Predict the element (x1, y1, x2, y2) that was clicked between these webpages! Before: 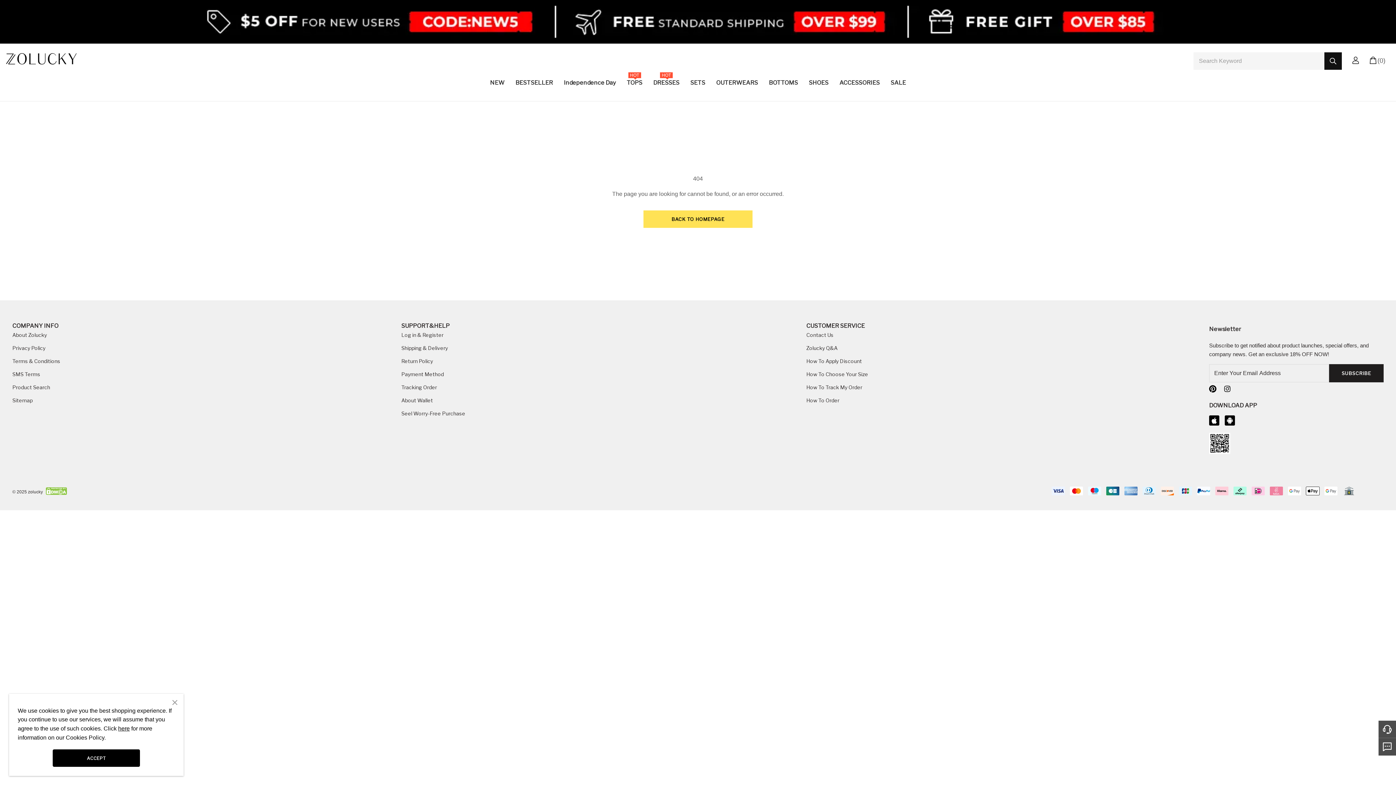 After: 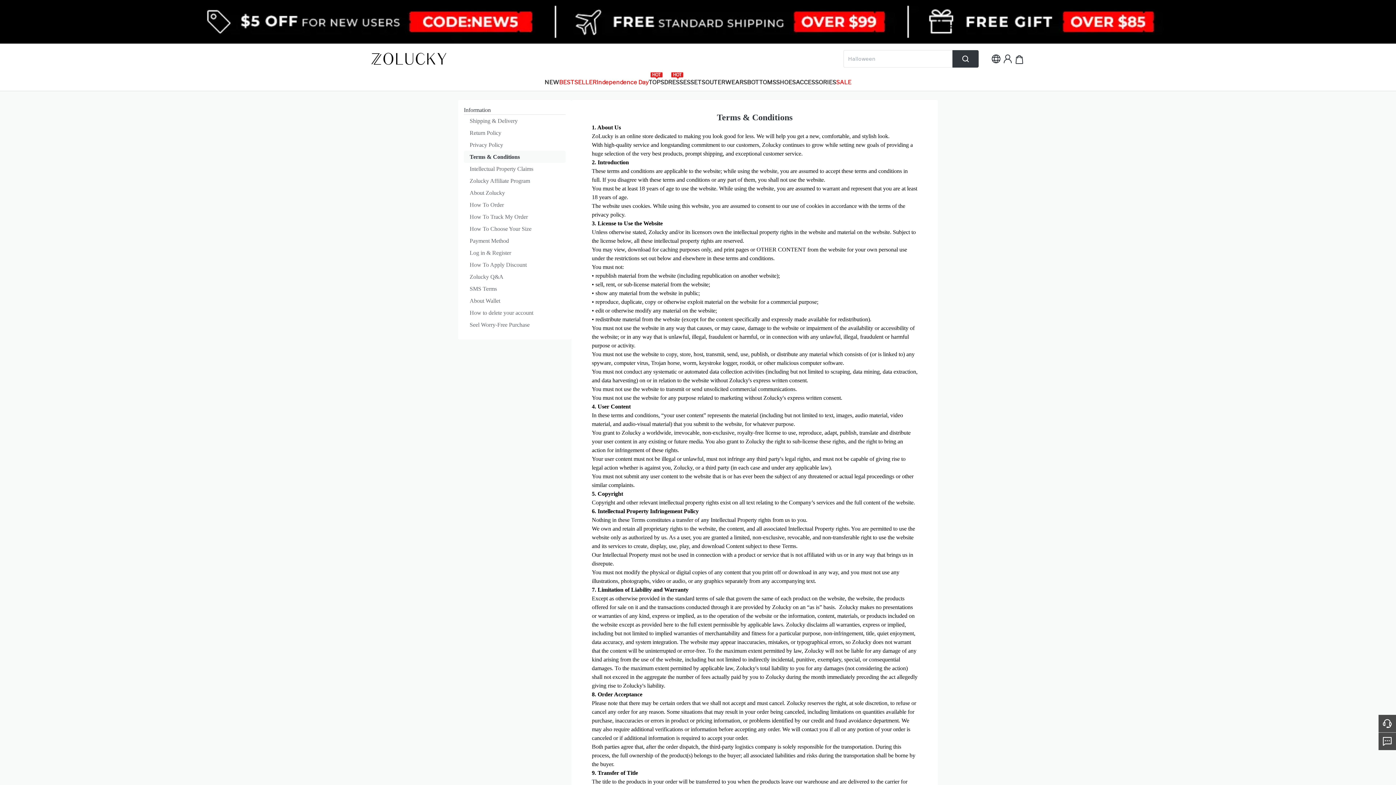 Action: label: Terms & Conditions bbox: (12, 358, 60, 364)